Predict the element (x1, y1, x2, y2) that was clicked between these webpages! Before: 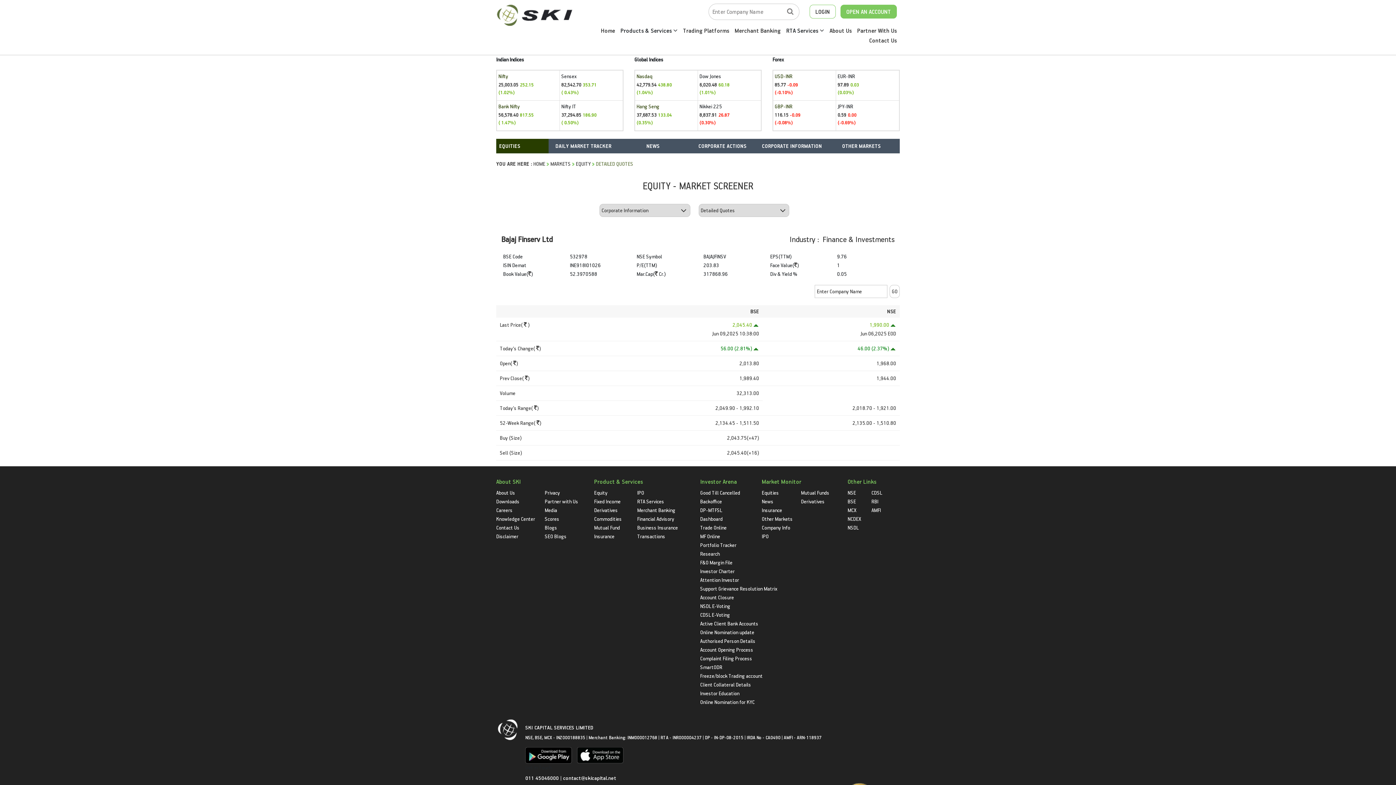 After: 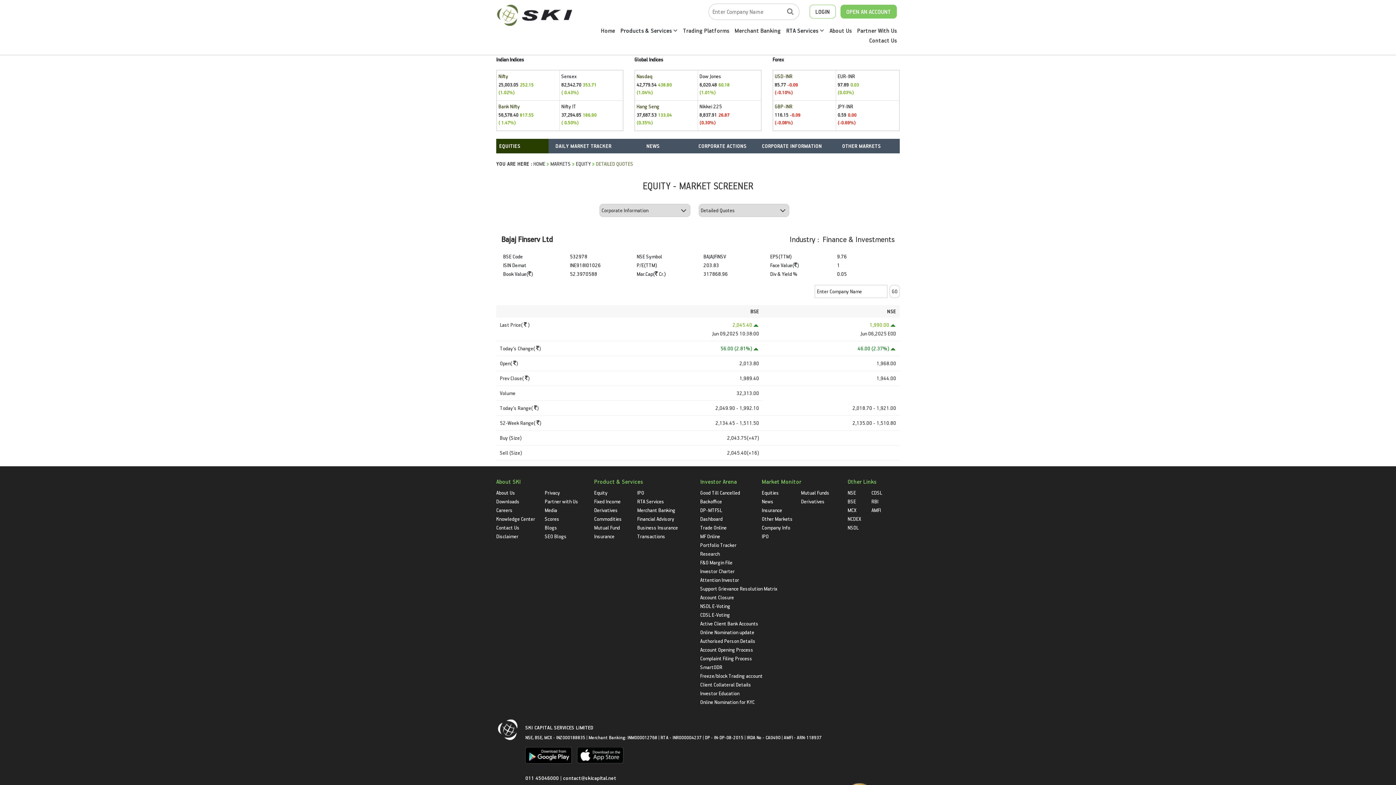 Action: bbox: (550, 160, 570, 167) label: MARKETS